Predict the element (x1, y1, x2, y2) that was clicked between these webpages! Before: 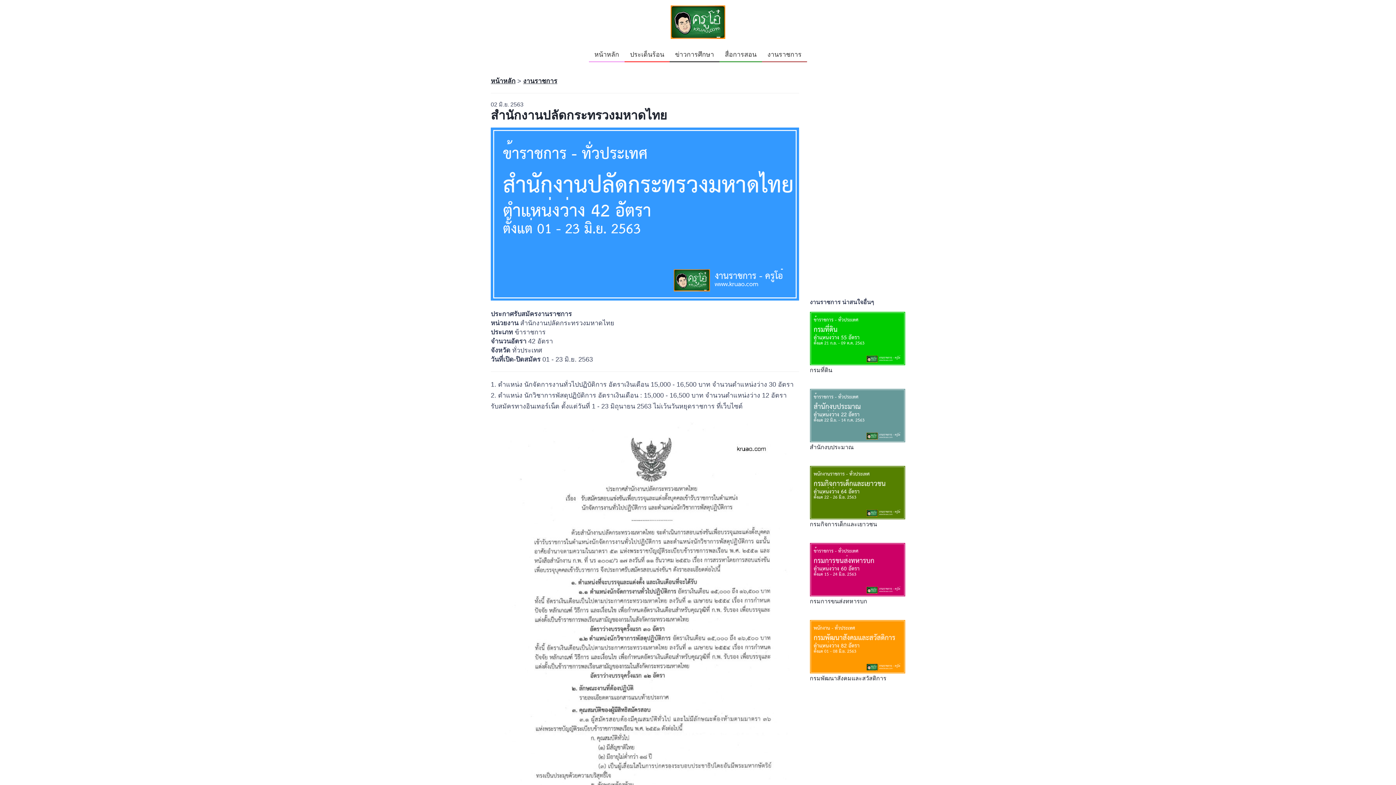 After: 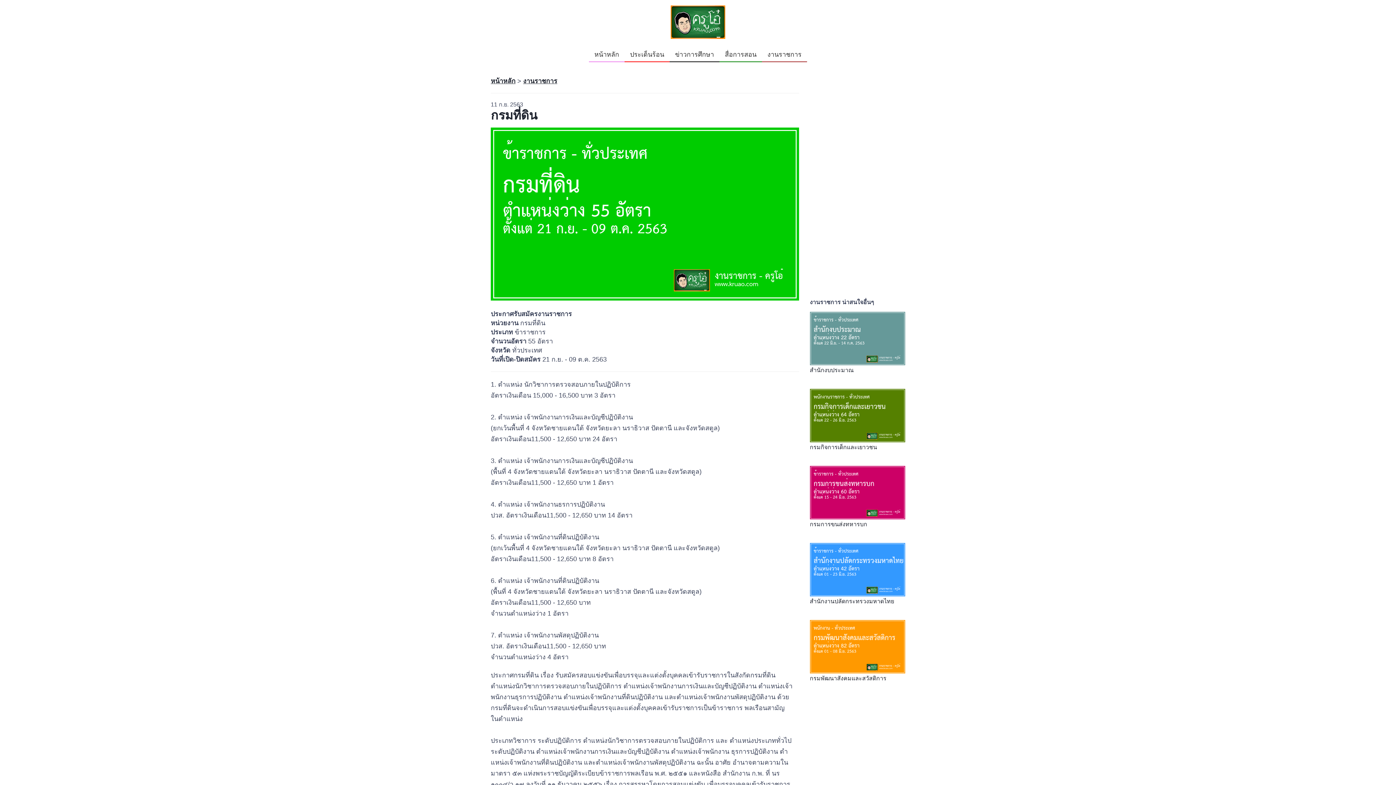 Action: bbox: (810, 335, 905, 341)